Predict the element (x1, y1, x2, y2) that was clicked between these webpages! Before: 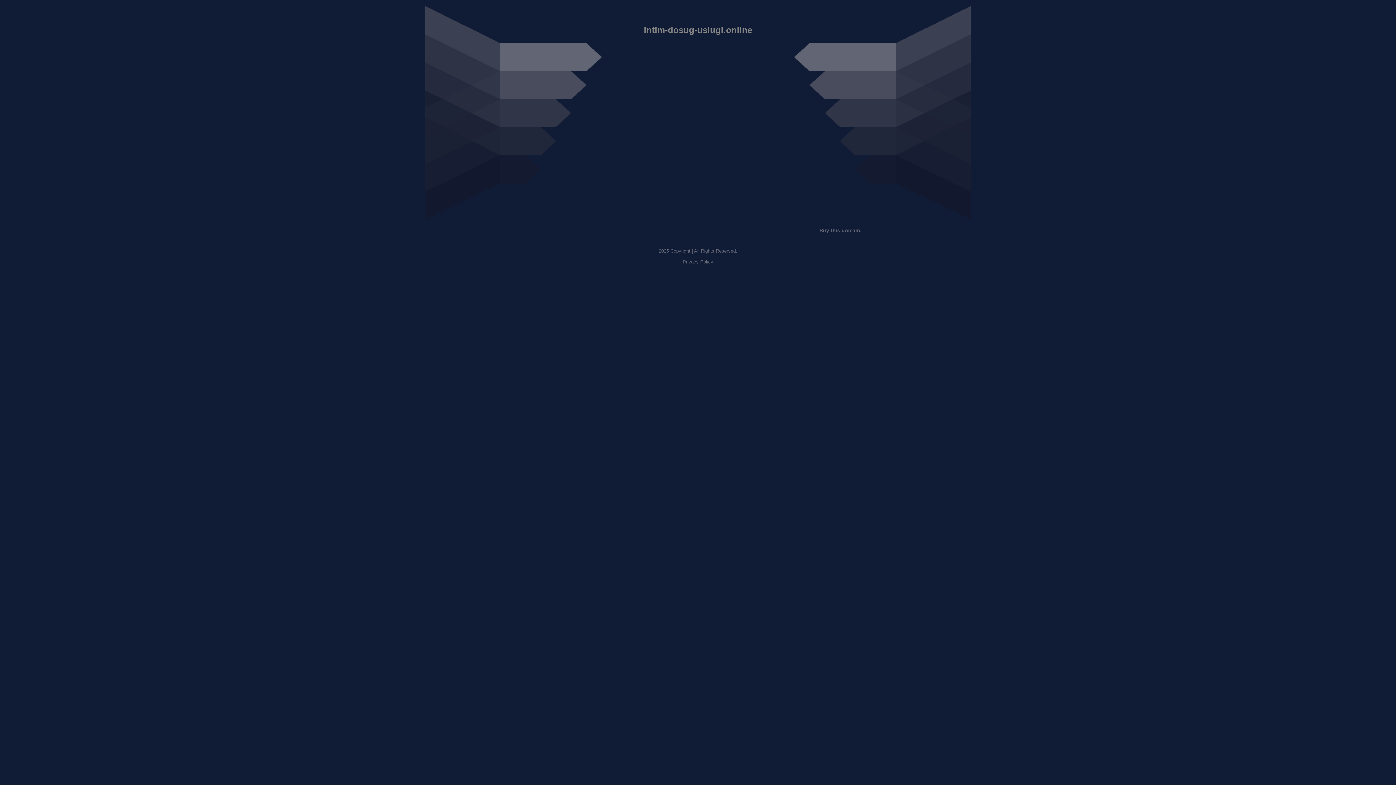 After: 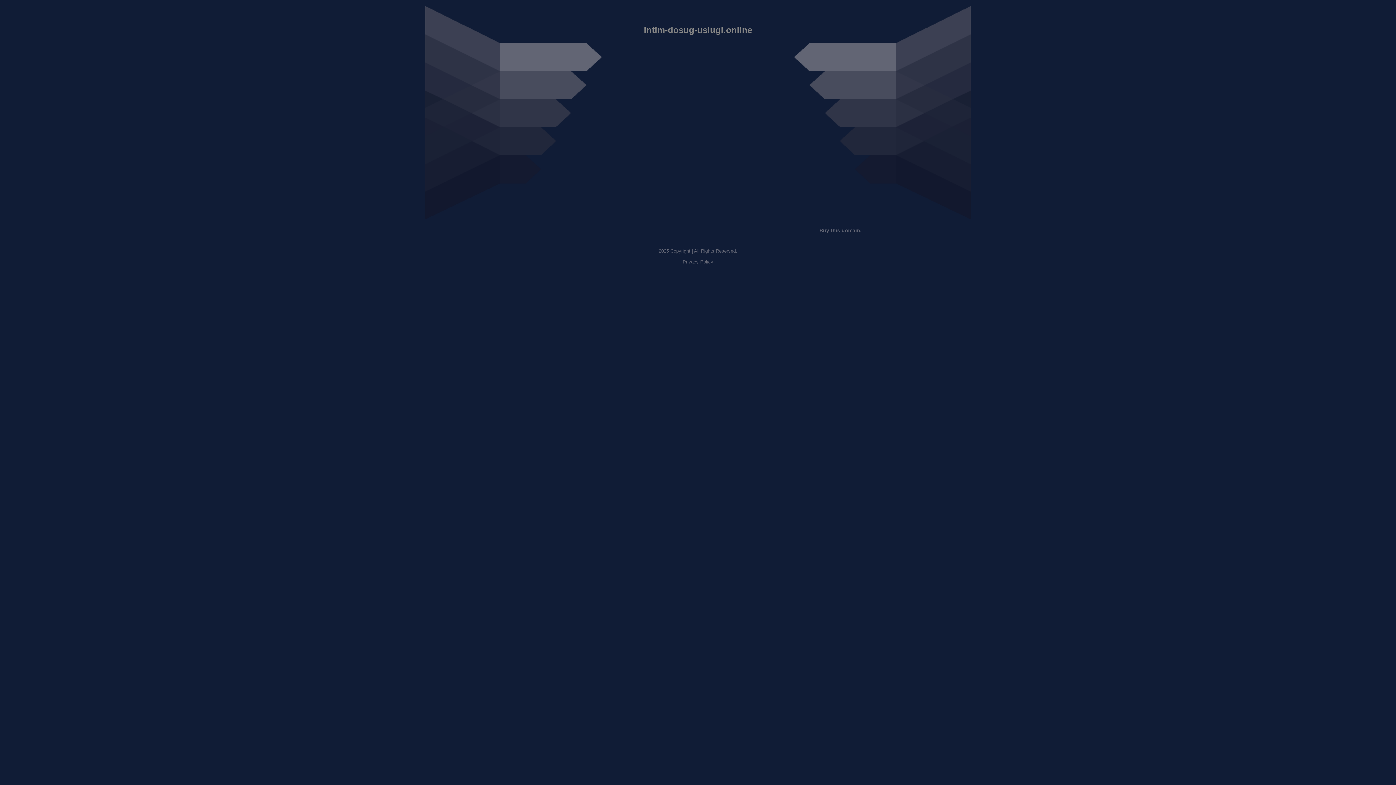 Action: bbox: (819, 227, 861, 233) label: Buy this domain.